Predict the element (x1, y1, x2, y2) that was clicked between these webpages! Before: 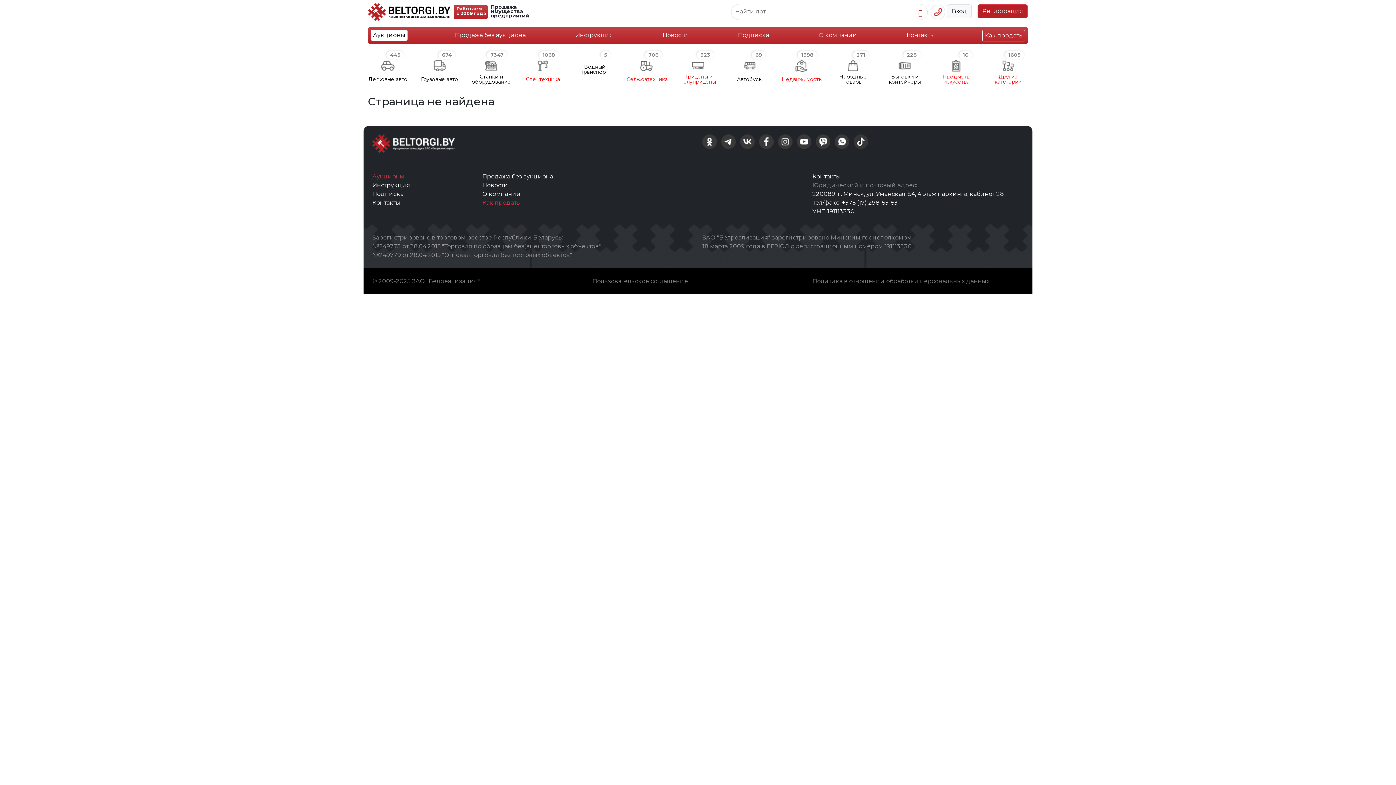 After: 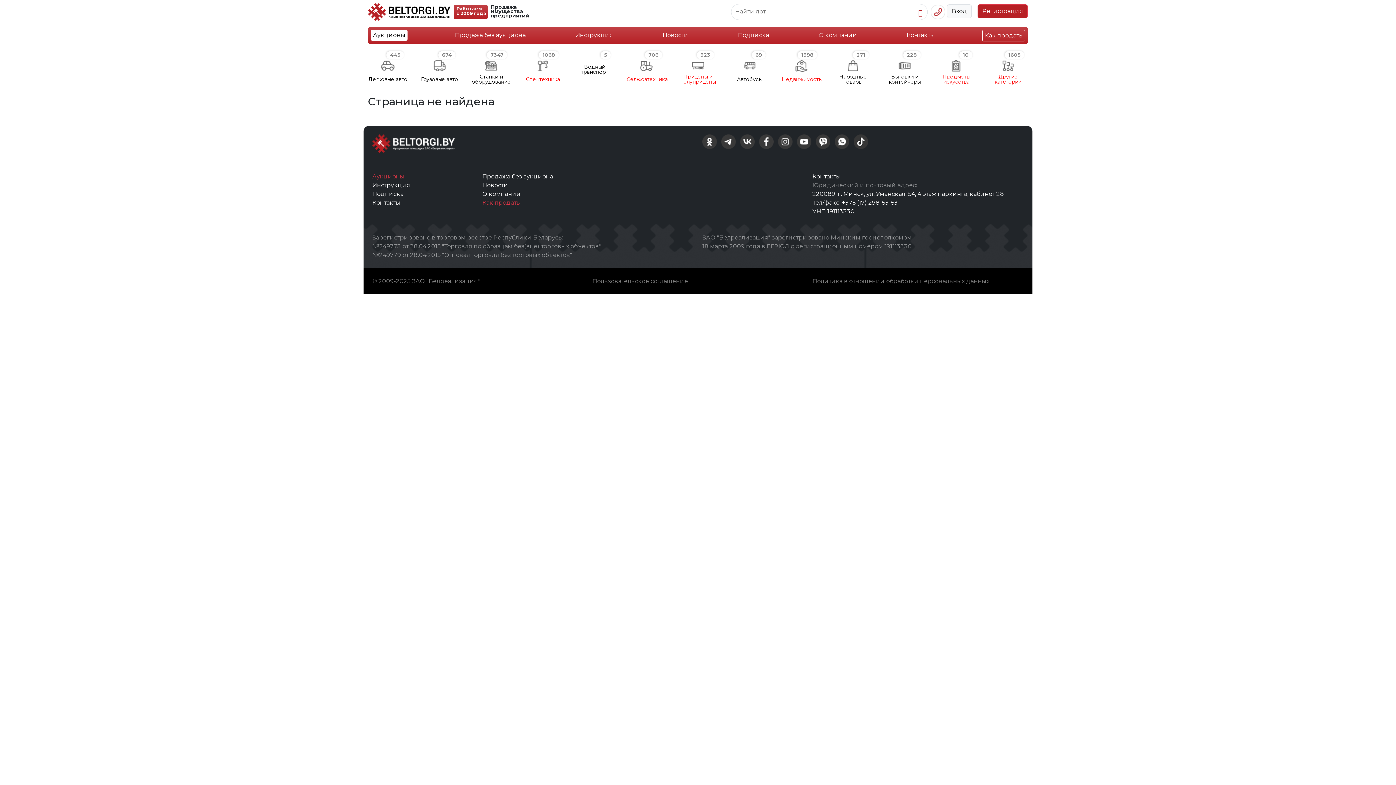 Action: bbox: (592, 277, 688, 284) label: Пользовательское соглашение